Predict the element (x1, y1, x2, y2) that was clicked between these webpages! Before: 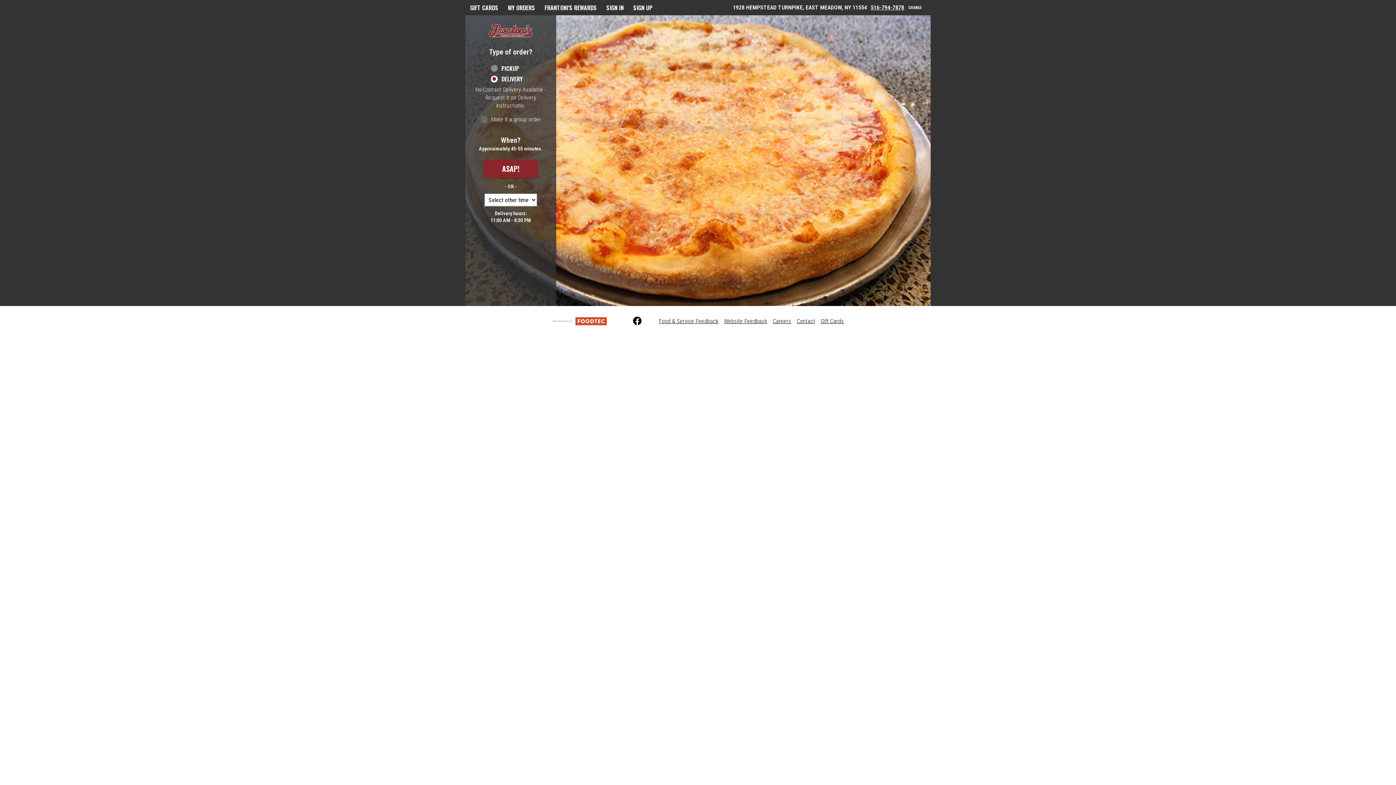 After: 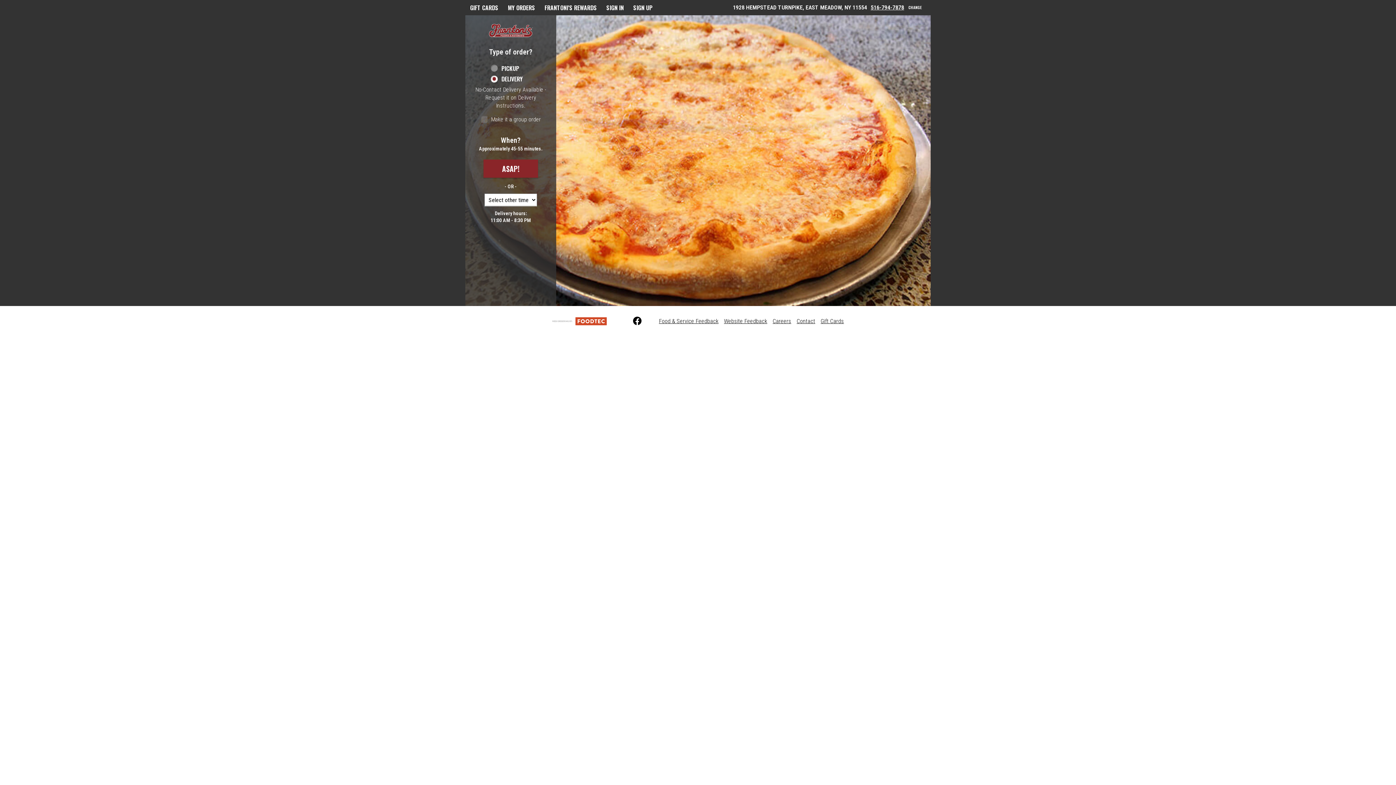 Action: label: Powered by FoodTec Solutions (opens in a new tab) bbox: (552, 317, 606, 324)